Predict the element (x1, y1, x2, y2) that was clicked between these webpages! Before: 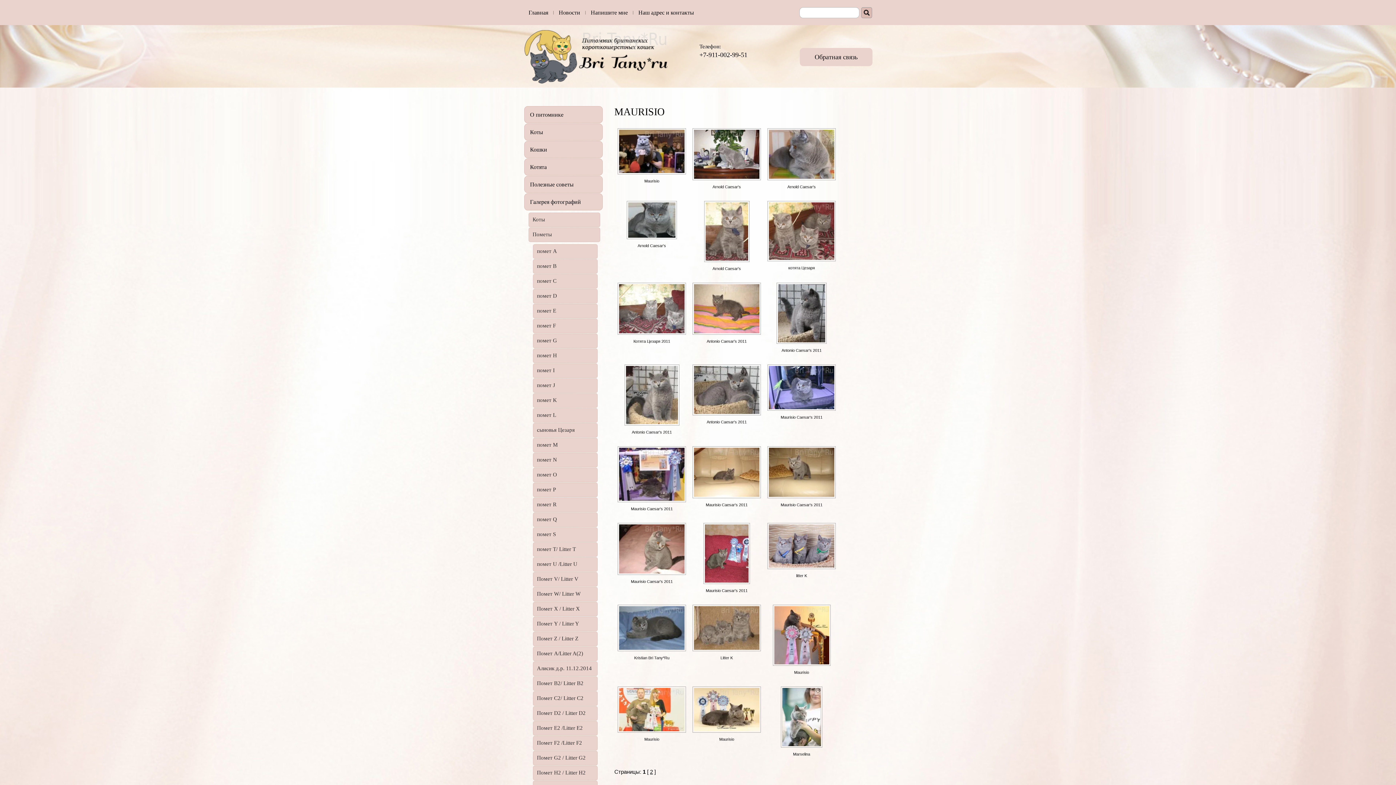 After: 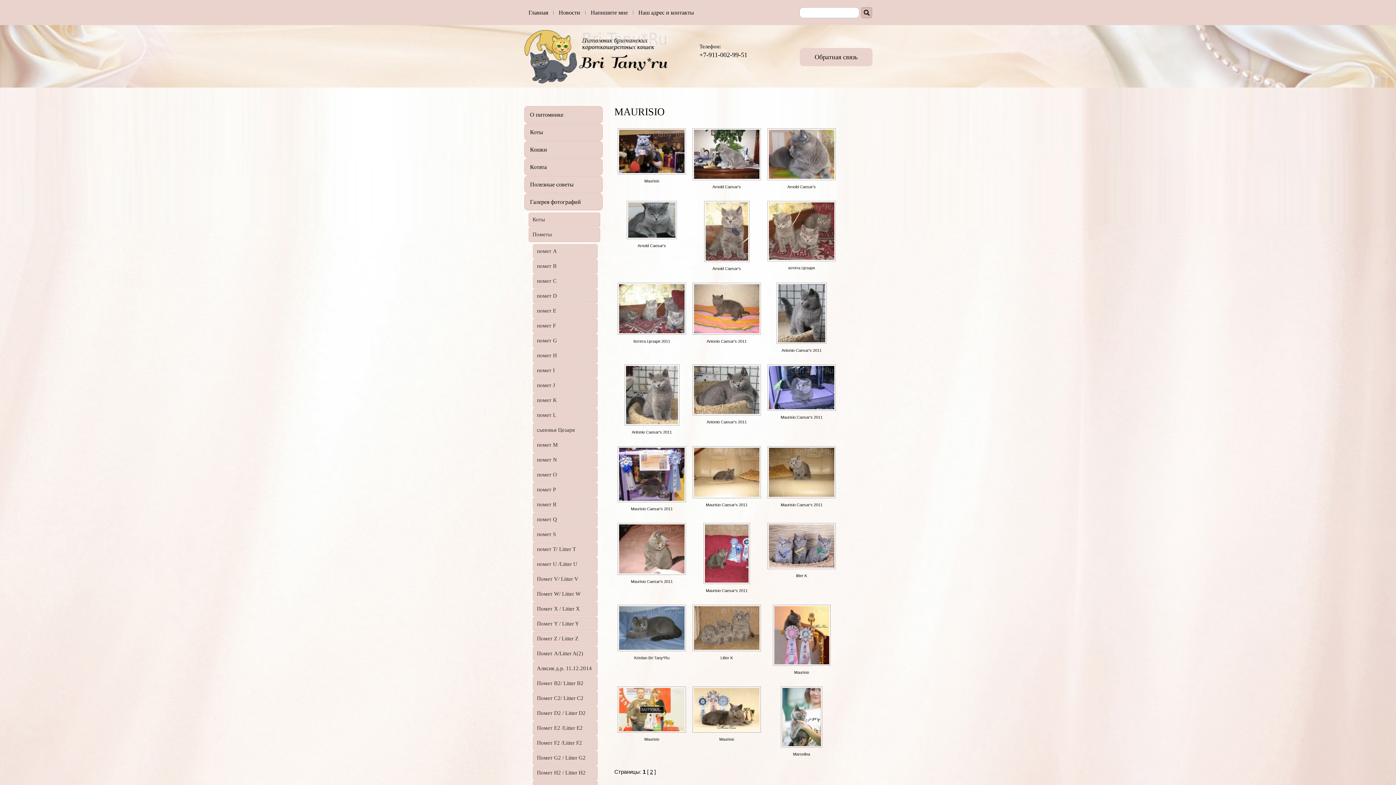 Action: bbox: (617, 728, 686, 734)